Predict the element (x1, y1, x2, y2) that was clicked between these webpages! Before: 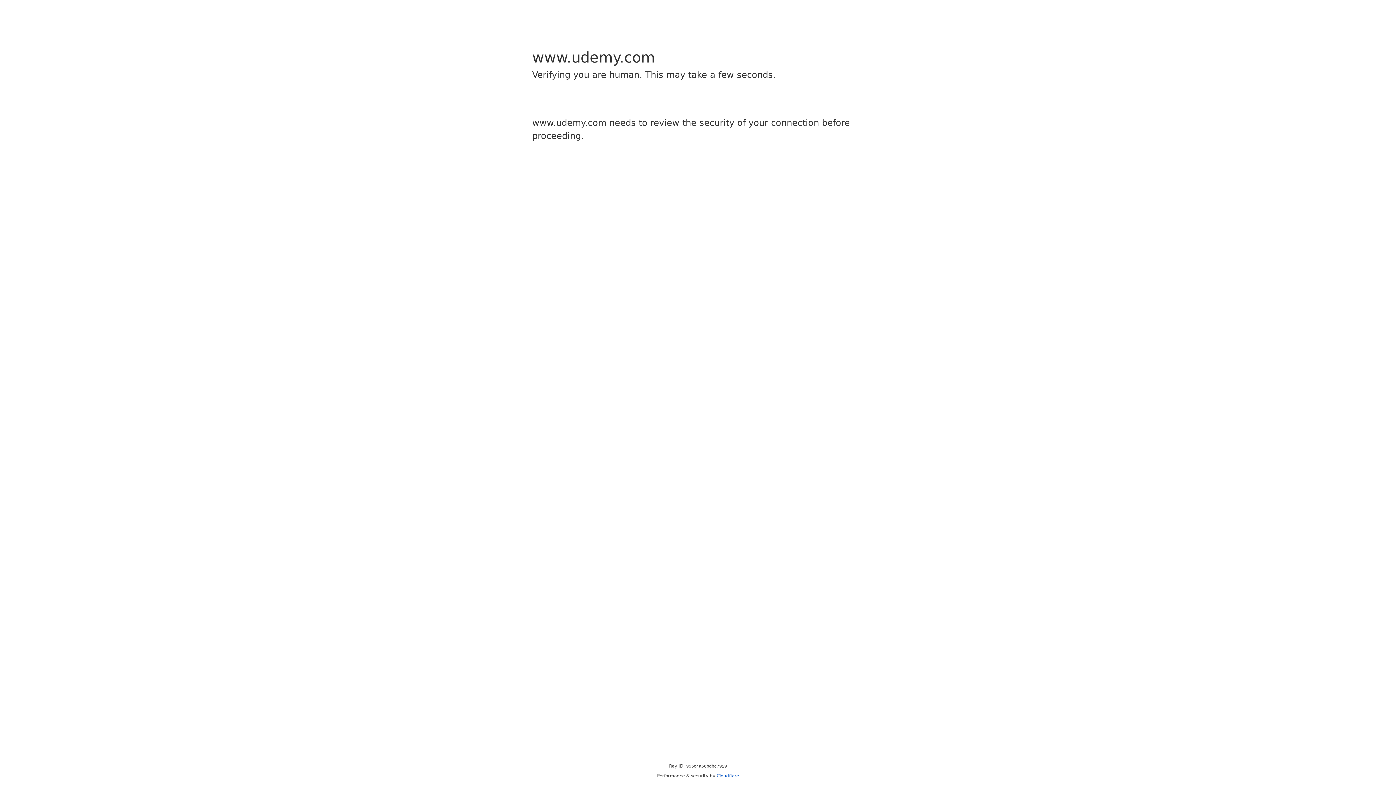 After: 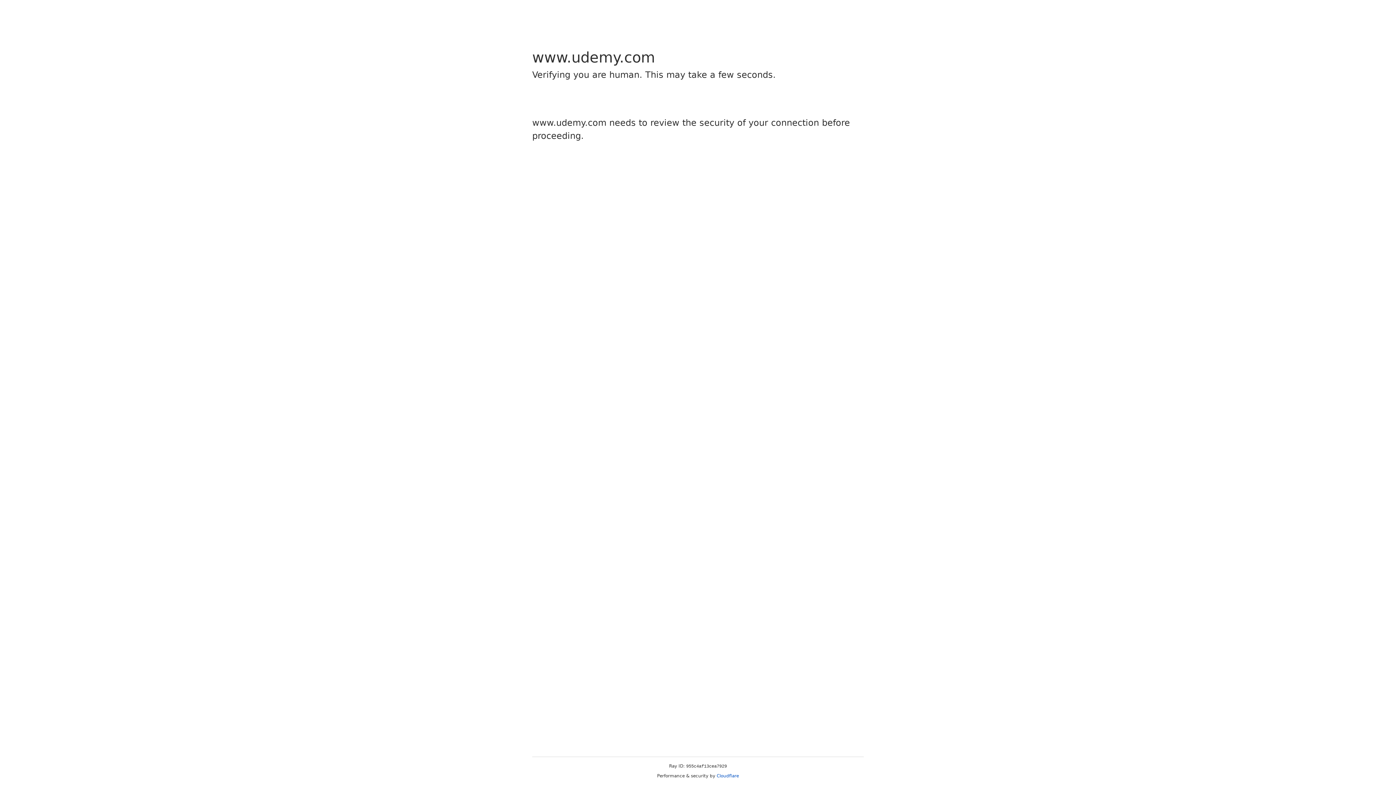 Action: bbox: (716, 773, 739, 778) label: Cloudflare